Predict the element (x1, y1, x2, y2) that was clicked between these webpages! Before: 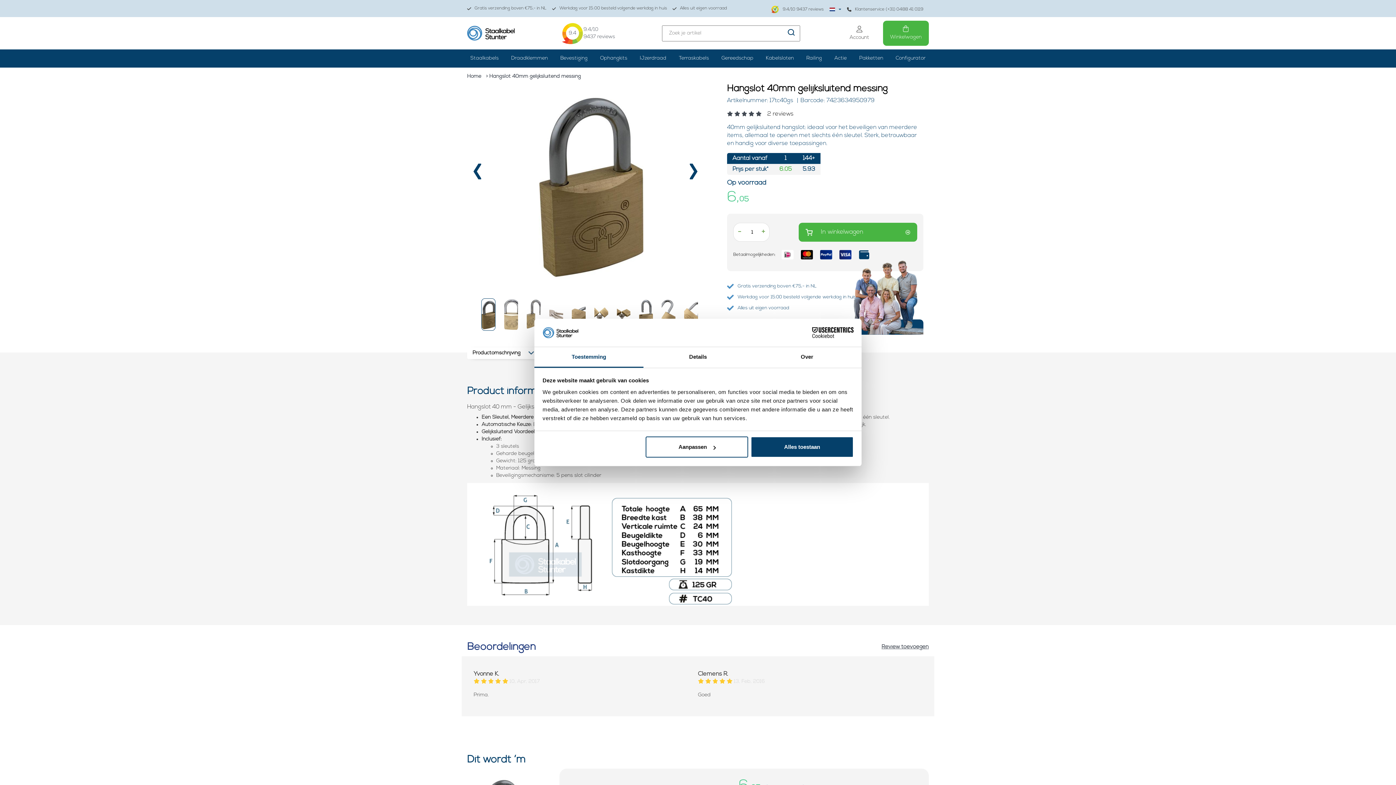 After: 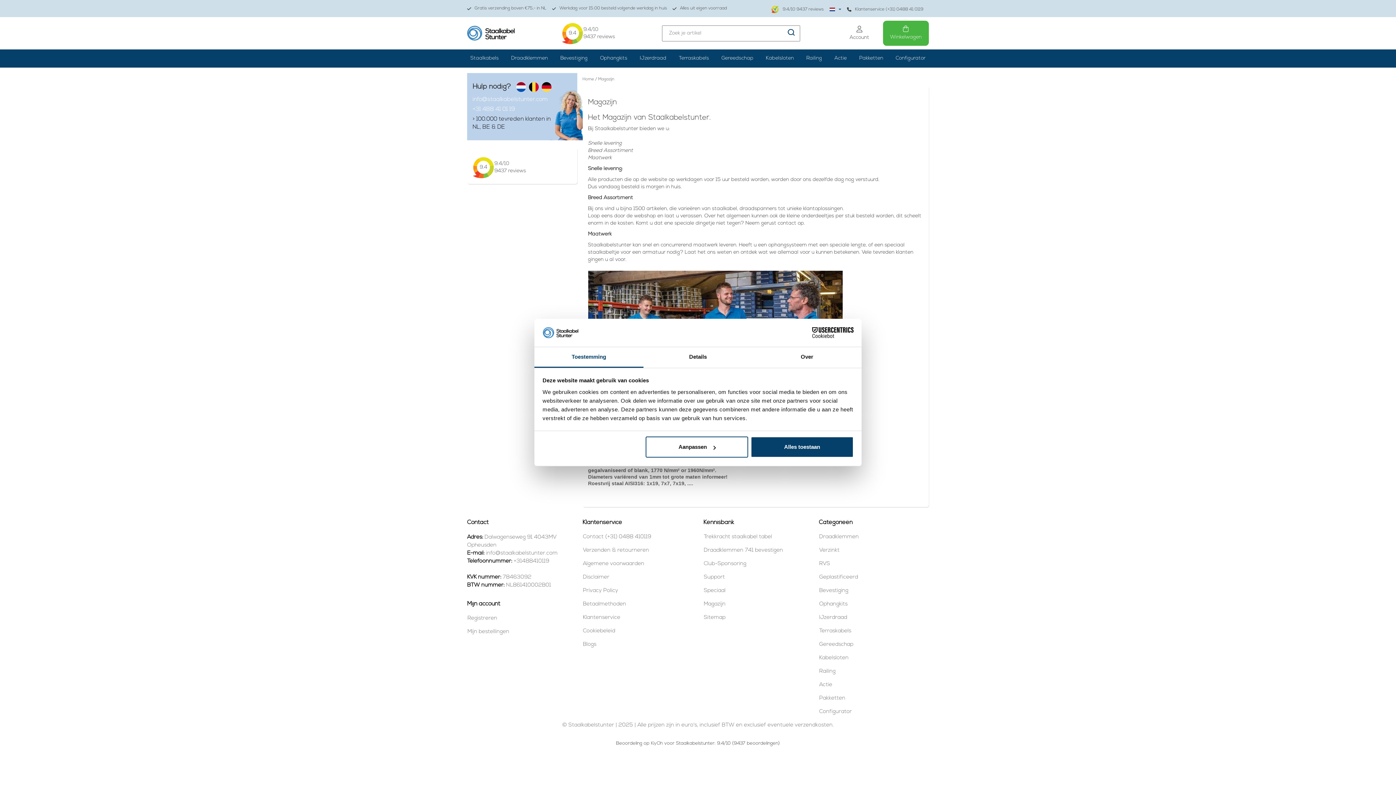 Action: bbox: (672, 5, 727, 11) label: Alles uit eigen voorraad